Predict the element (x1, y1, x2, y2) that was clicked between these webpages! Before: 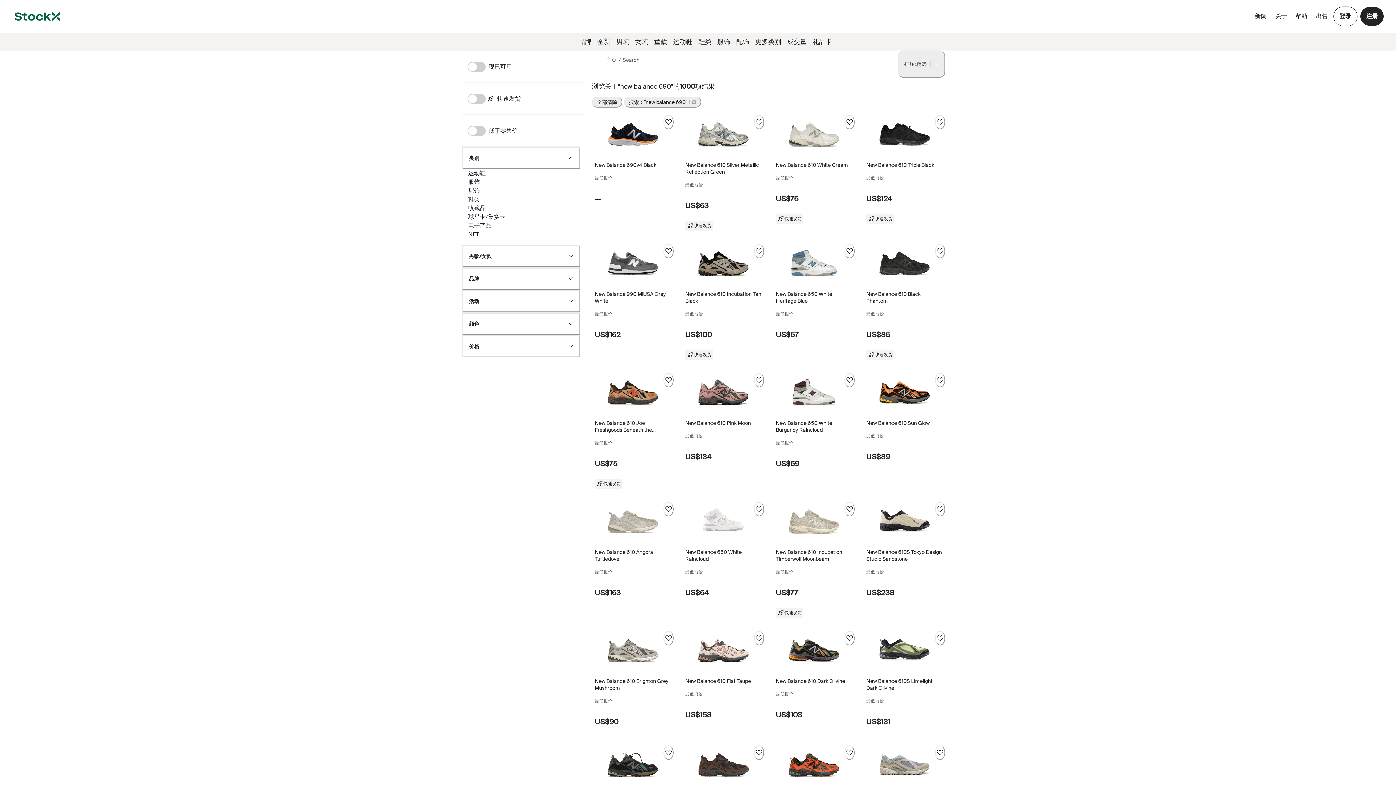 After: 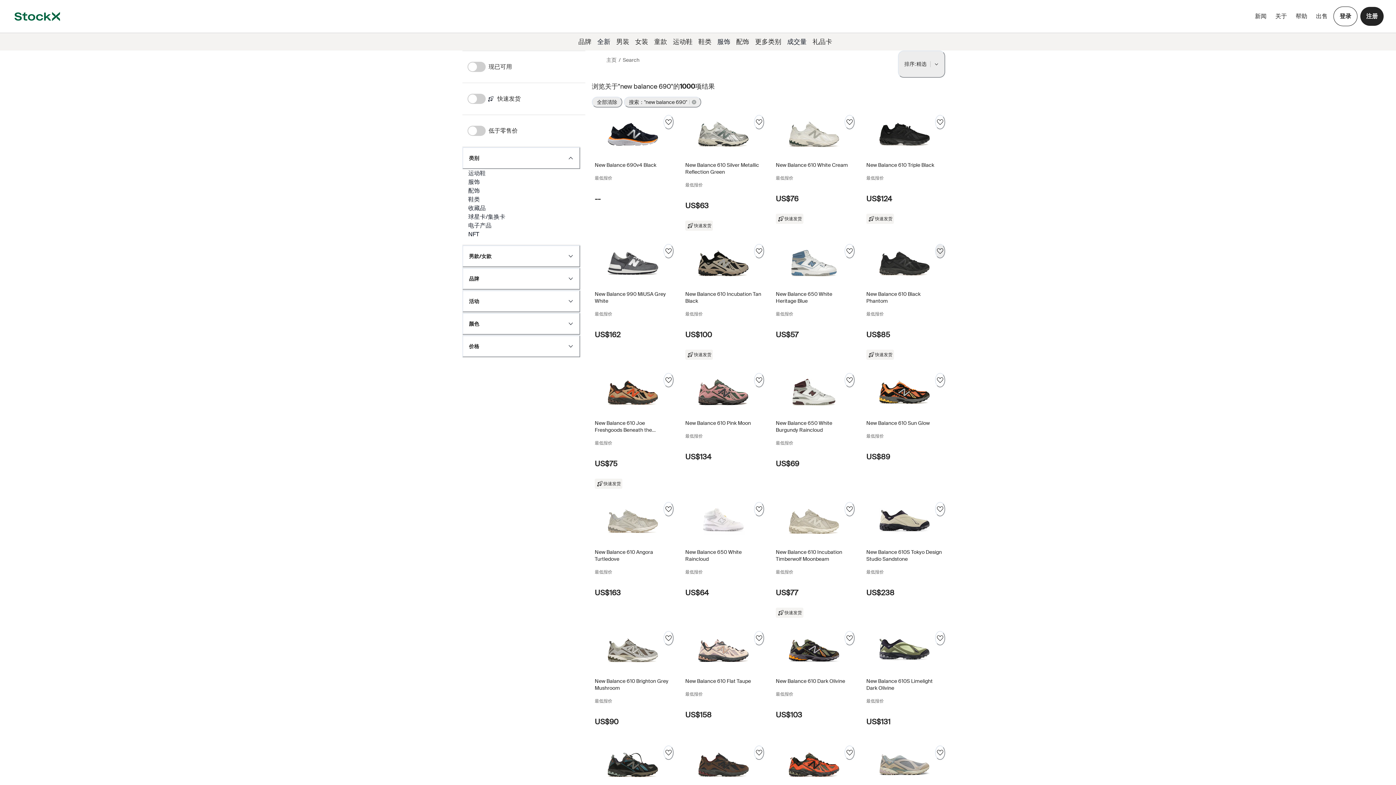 Action: bbox: (935, 244, 945, 258) label: 关注